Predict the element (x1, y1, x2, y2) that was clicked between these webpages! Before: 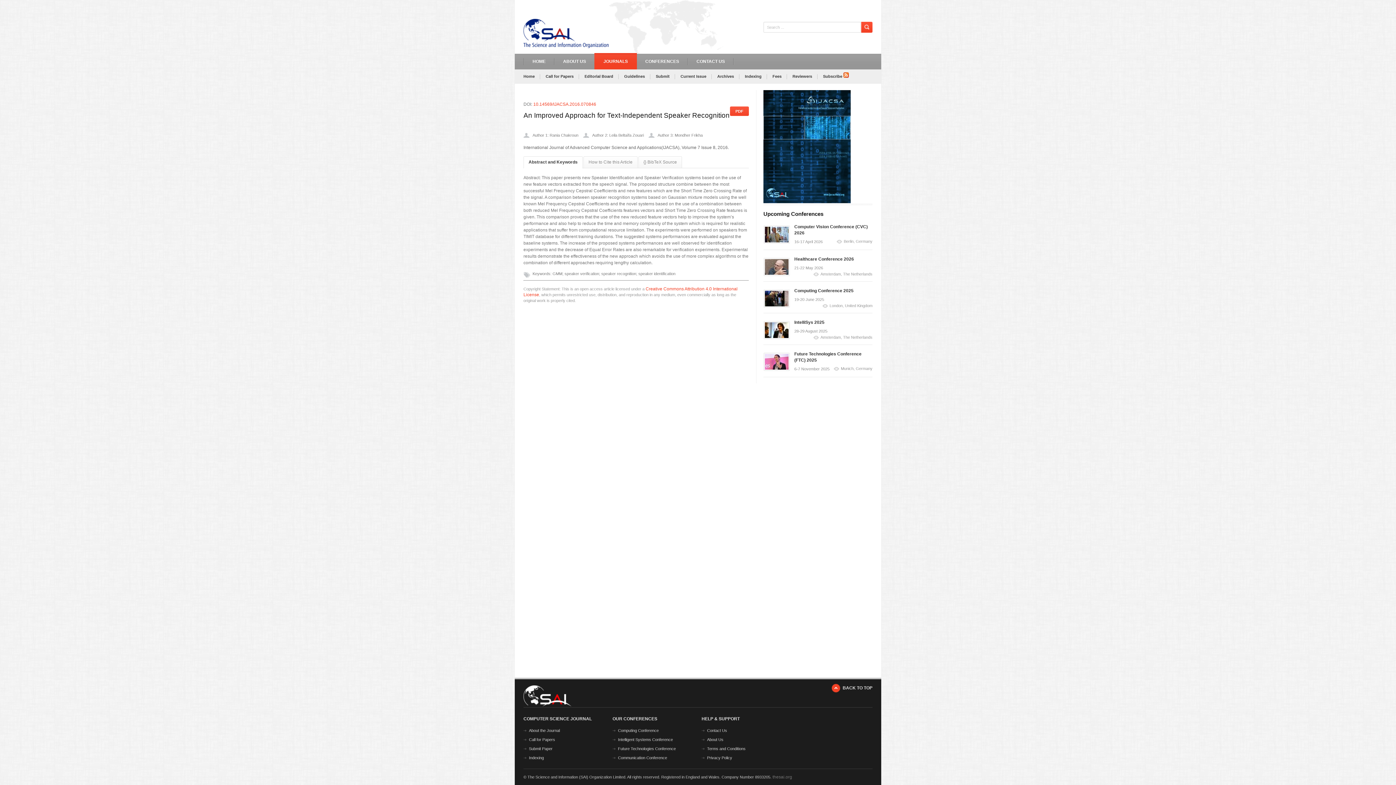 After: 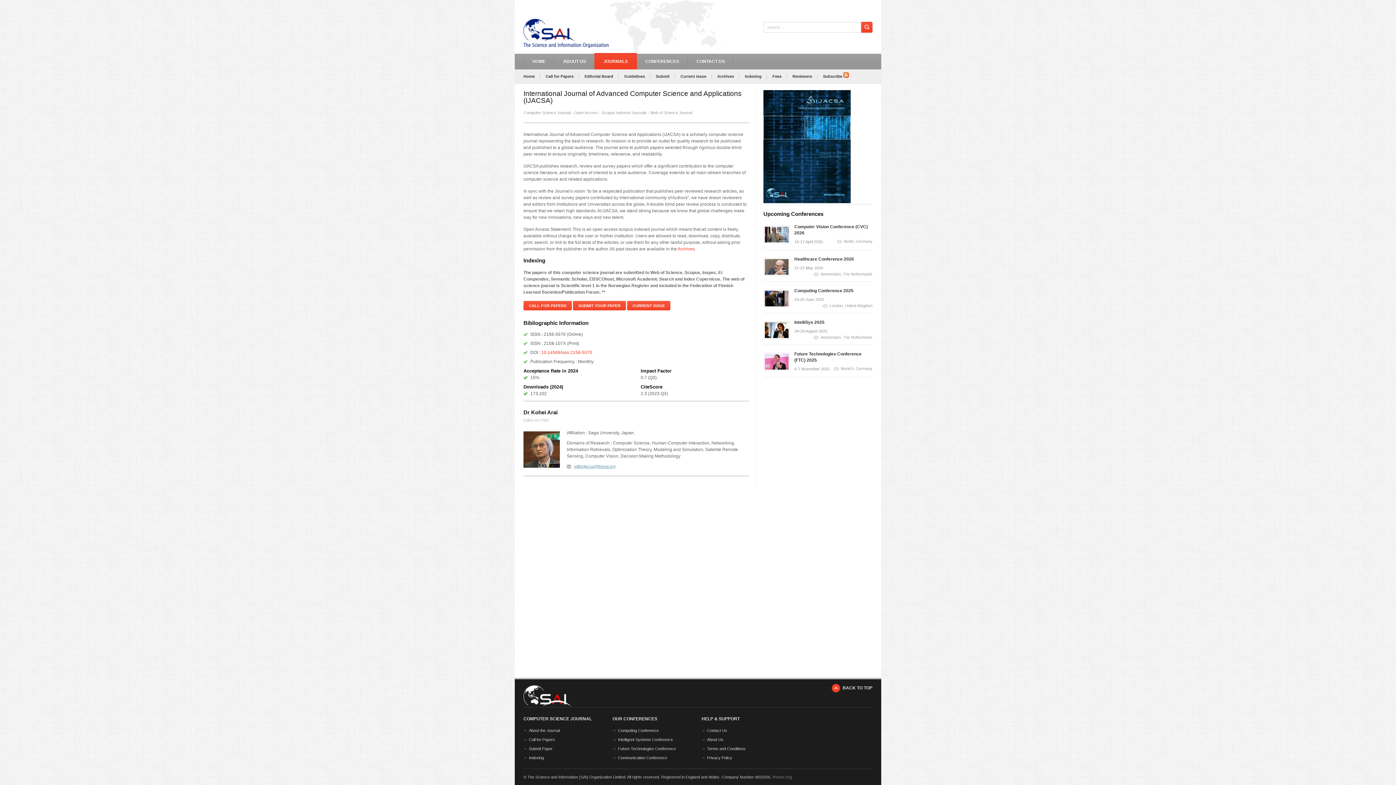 Action: label: Home bbox: (523, 69, 540, 83)